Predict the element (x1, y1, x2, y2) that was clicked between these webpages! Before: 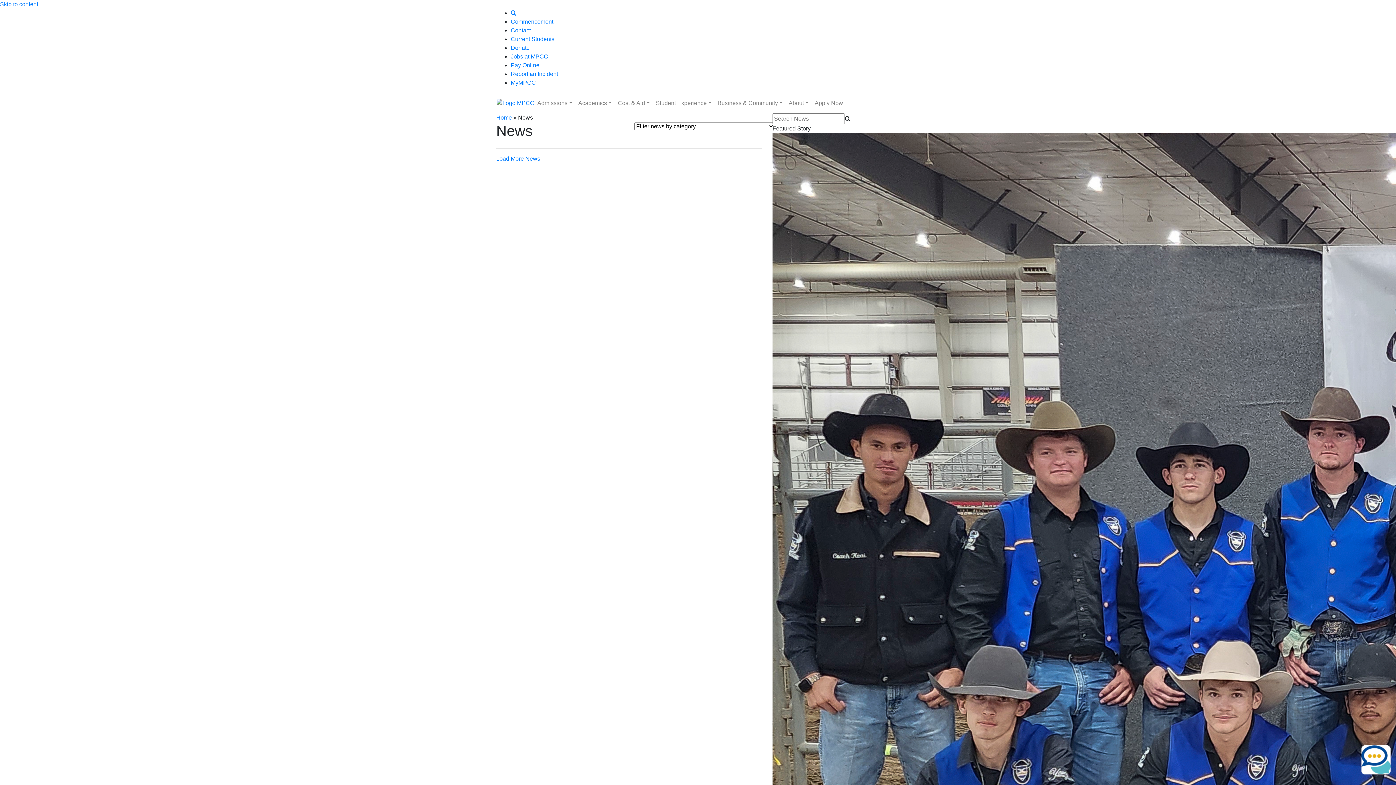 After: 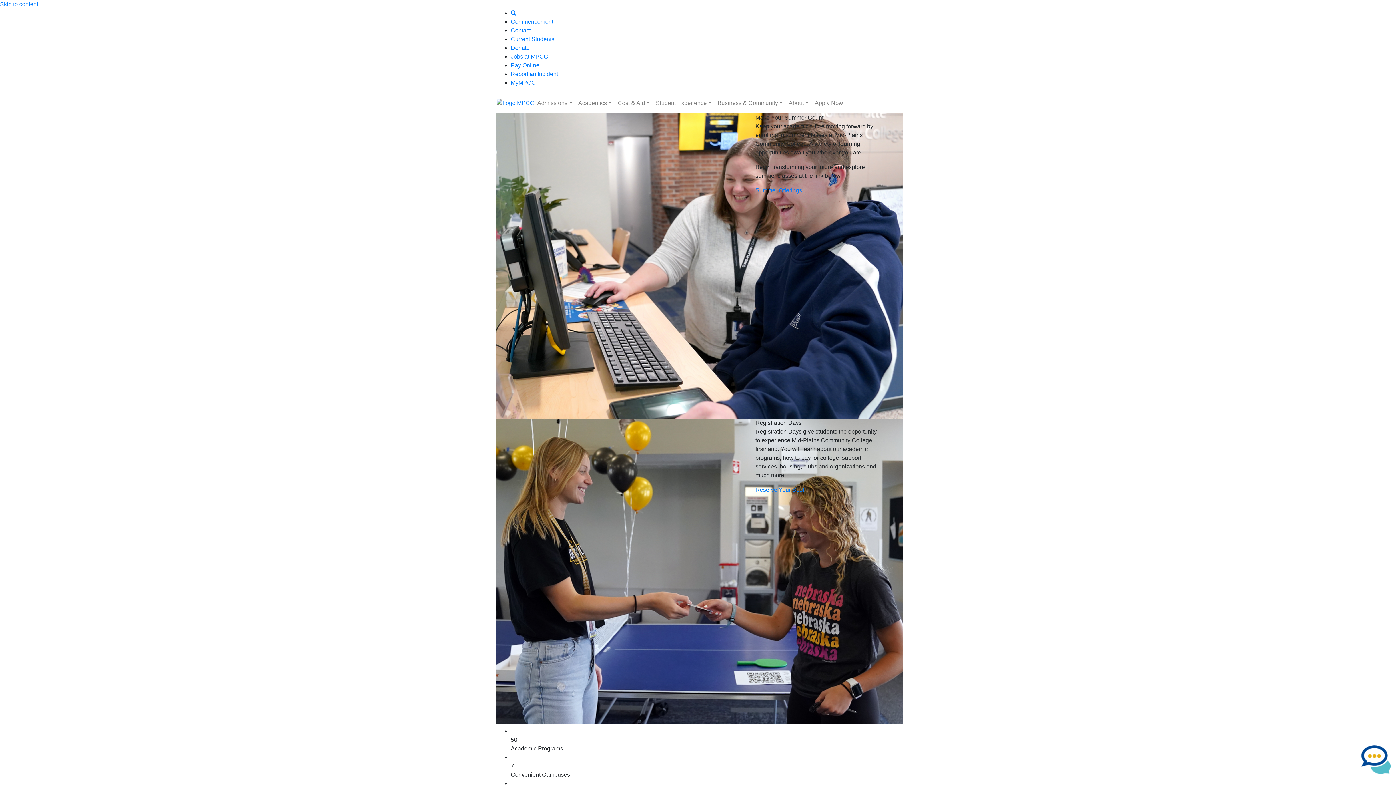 Action: label: Home bbox: (496, 114, 512, 120)